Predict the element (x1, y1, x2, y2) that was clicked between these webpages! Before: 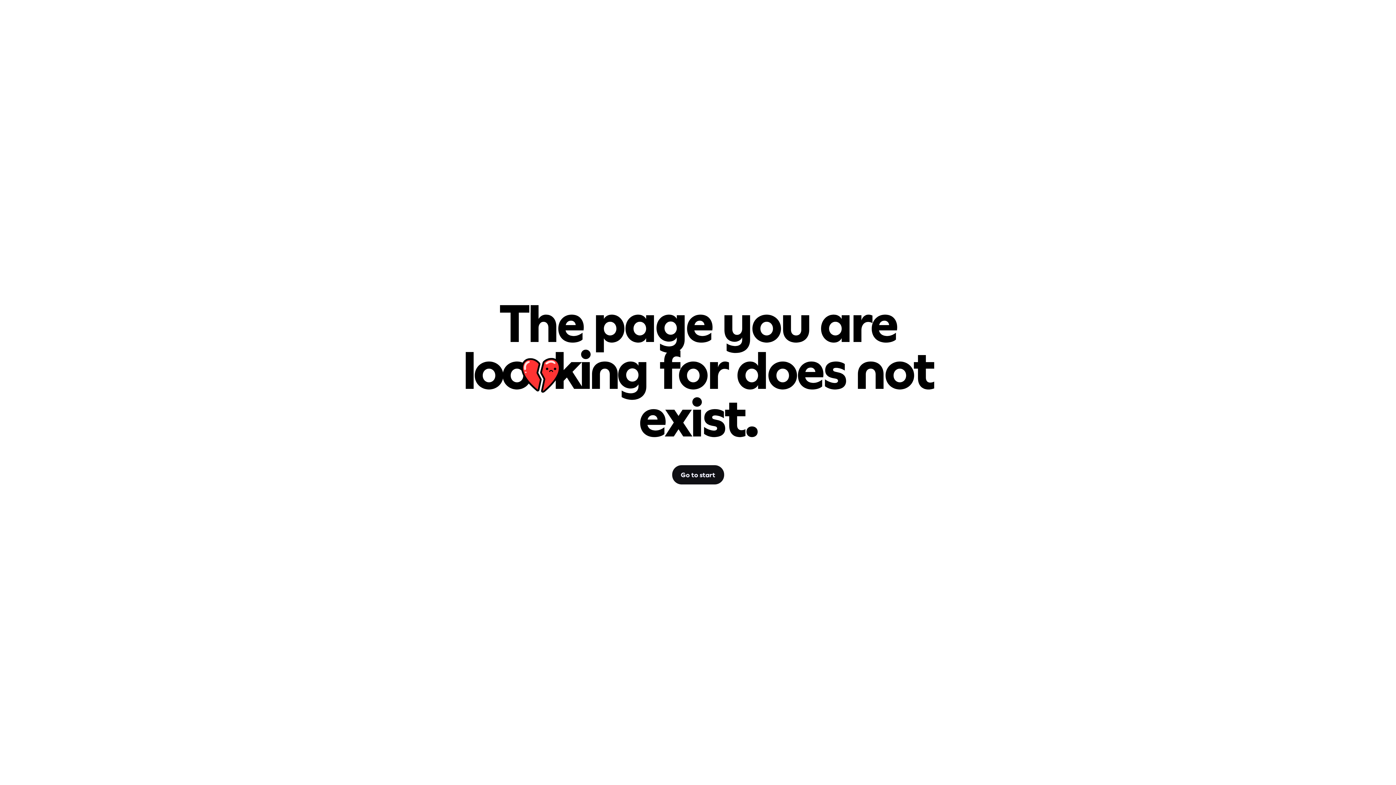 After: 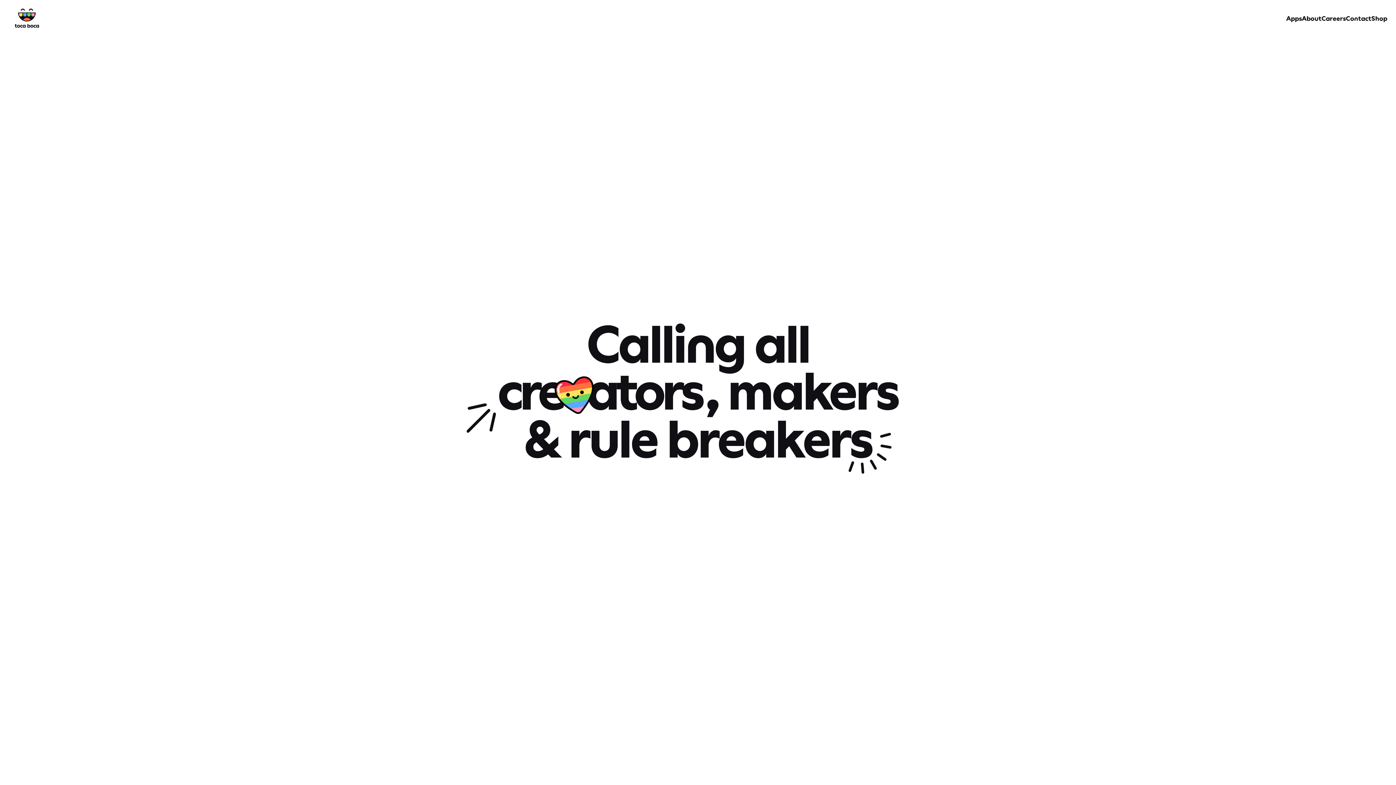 Action: label: Go to start bbox: (672, 465, 724, 484)